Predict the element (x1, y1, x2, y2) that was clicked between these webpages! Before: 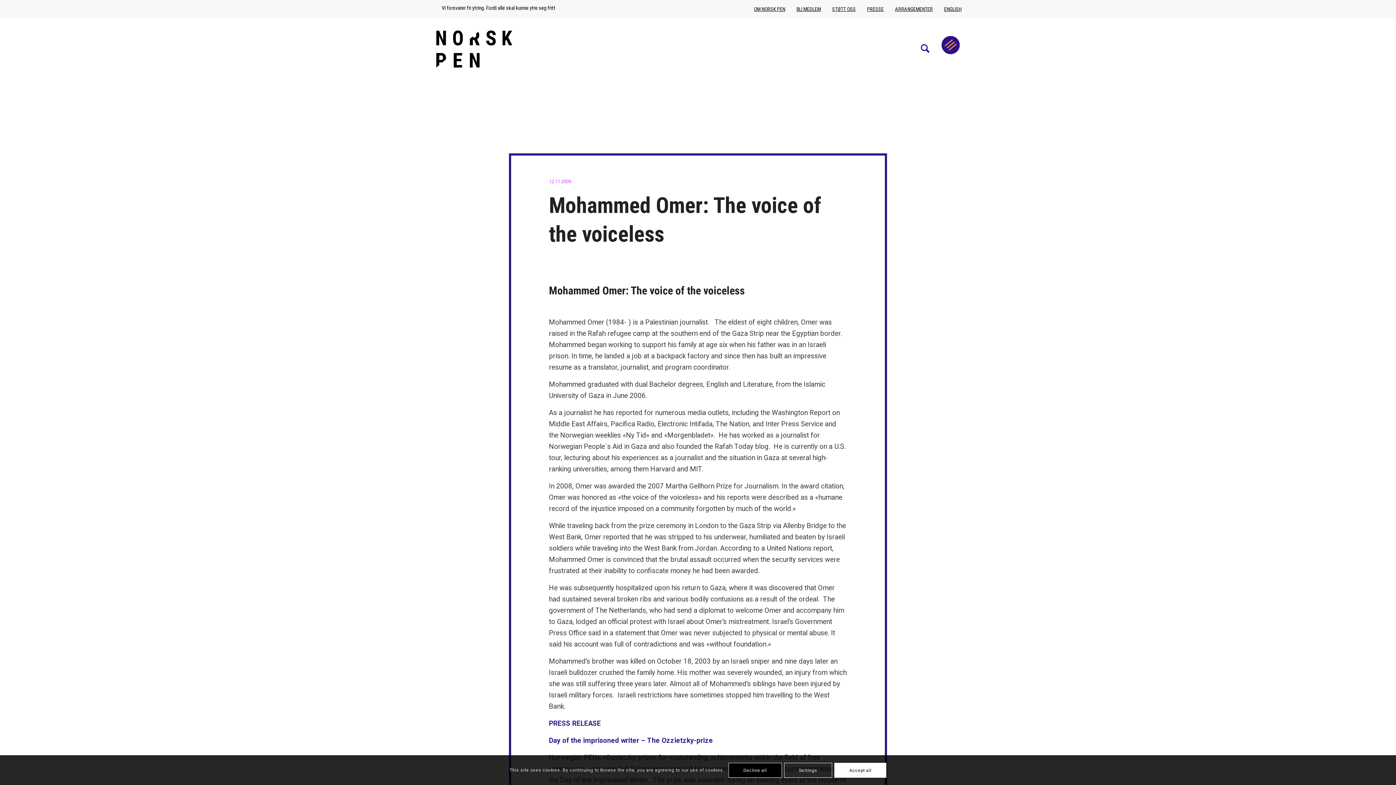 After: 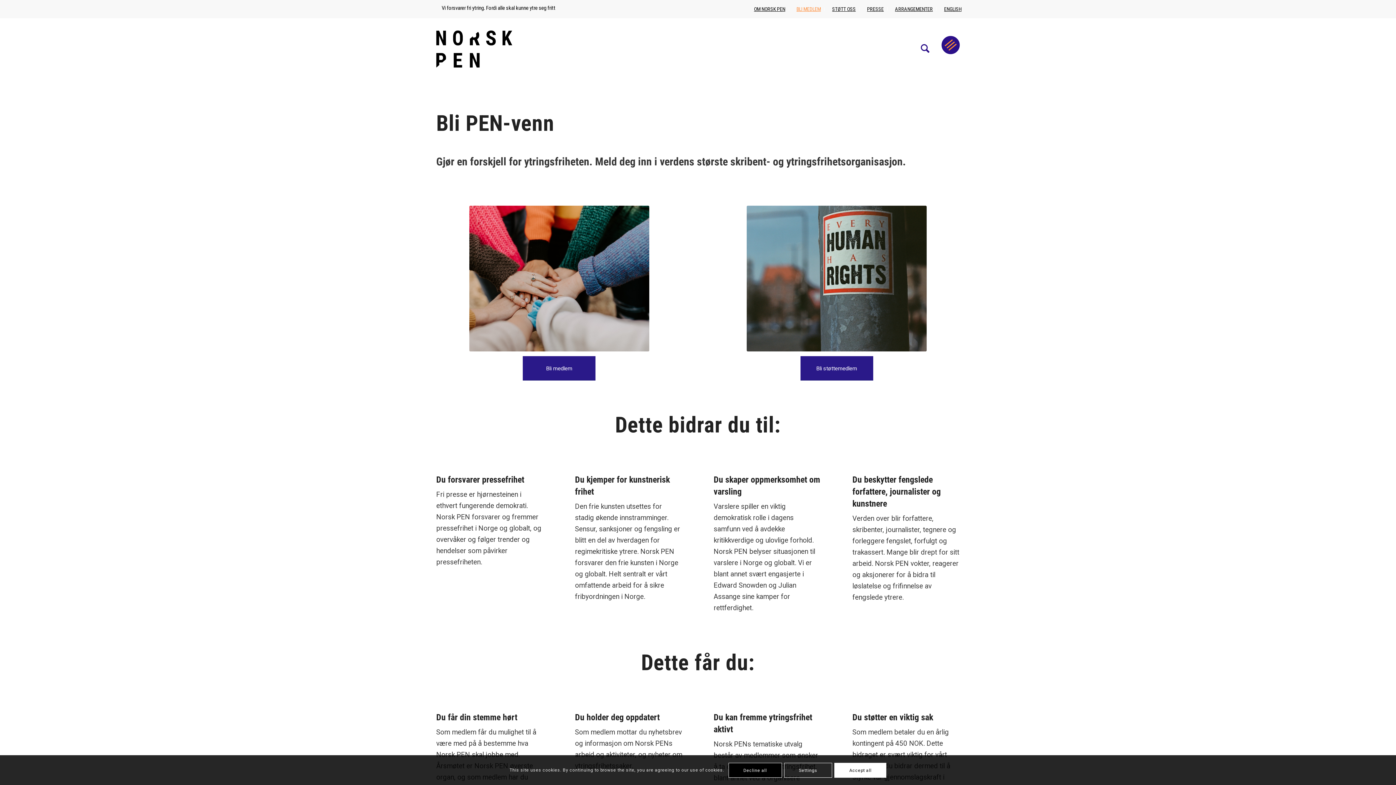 Action: bbox: (793, 3, 821, 14) label: BLI MEDLEM